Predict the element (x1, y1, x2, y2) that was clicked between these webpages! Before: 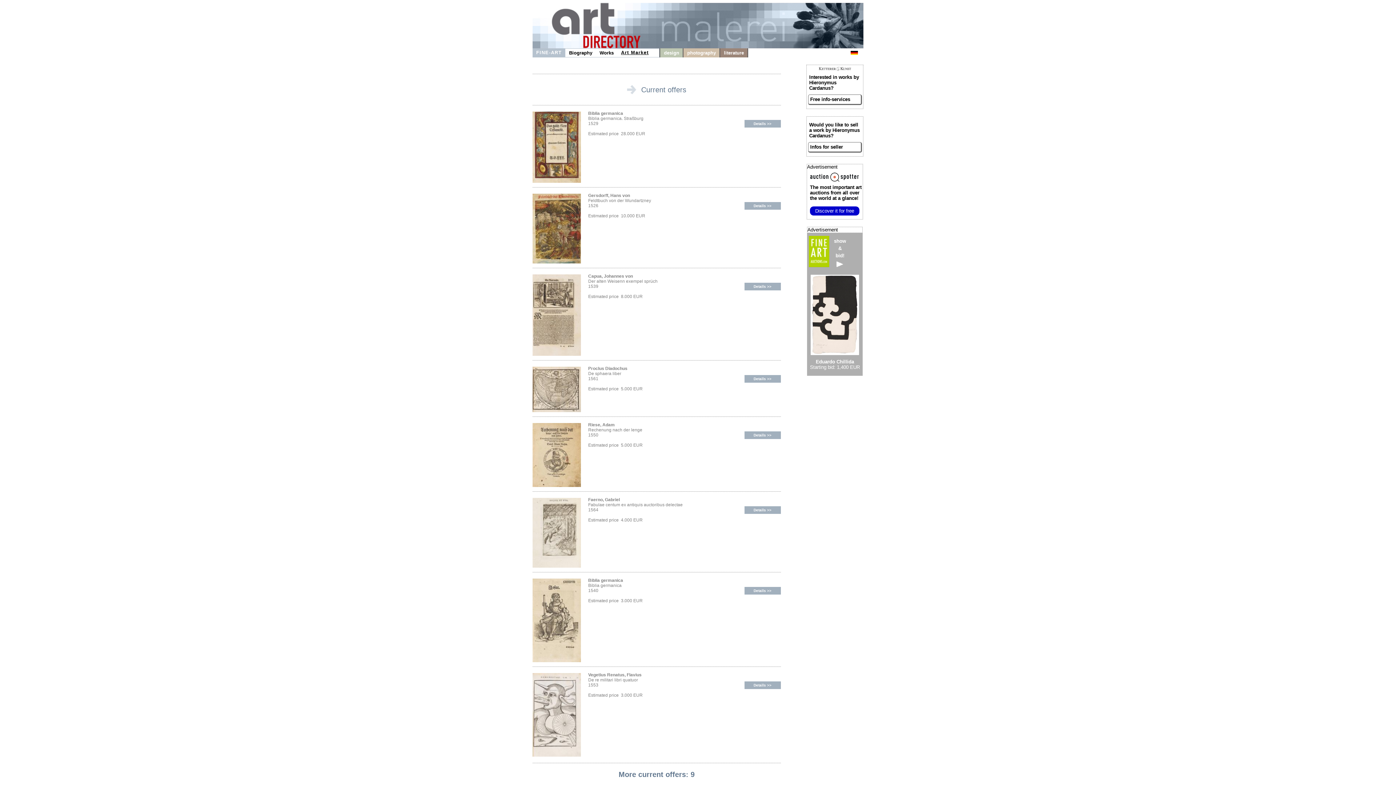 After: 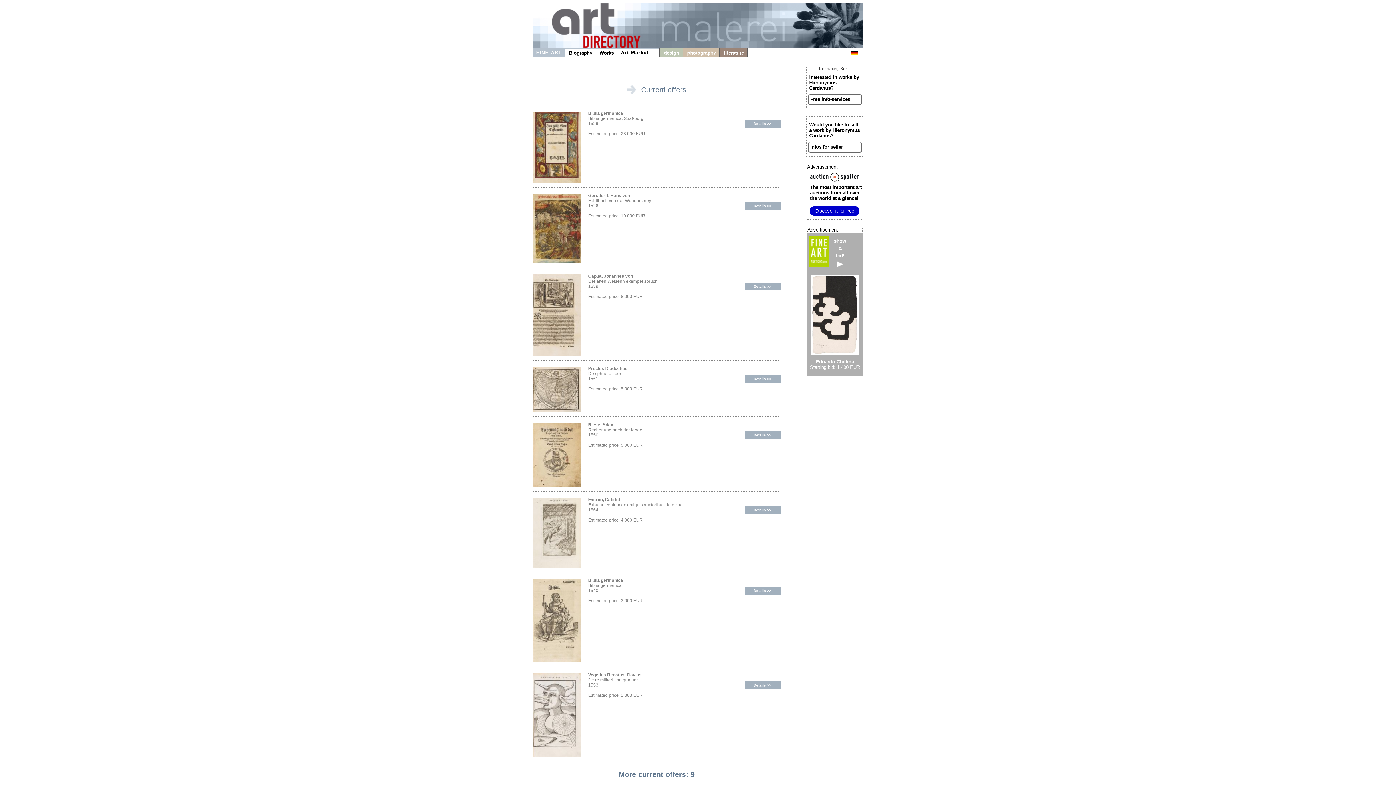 Action: bbox: (744, 202, 780, 209) label: Details >>